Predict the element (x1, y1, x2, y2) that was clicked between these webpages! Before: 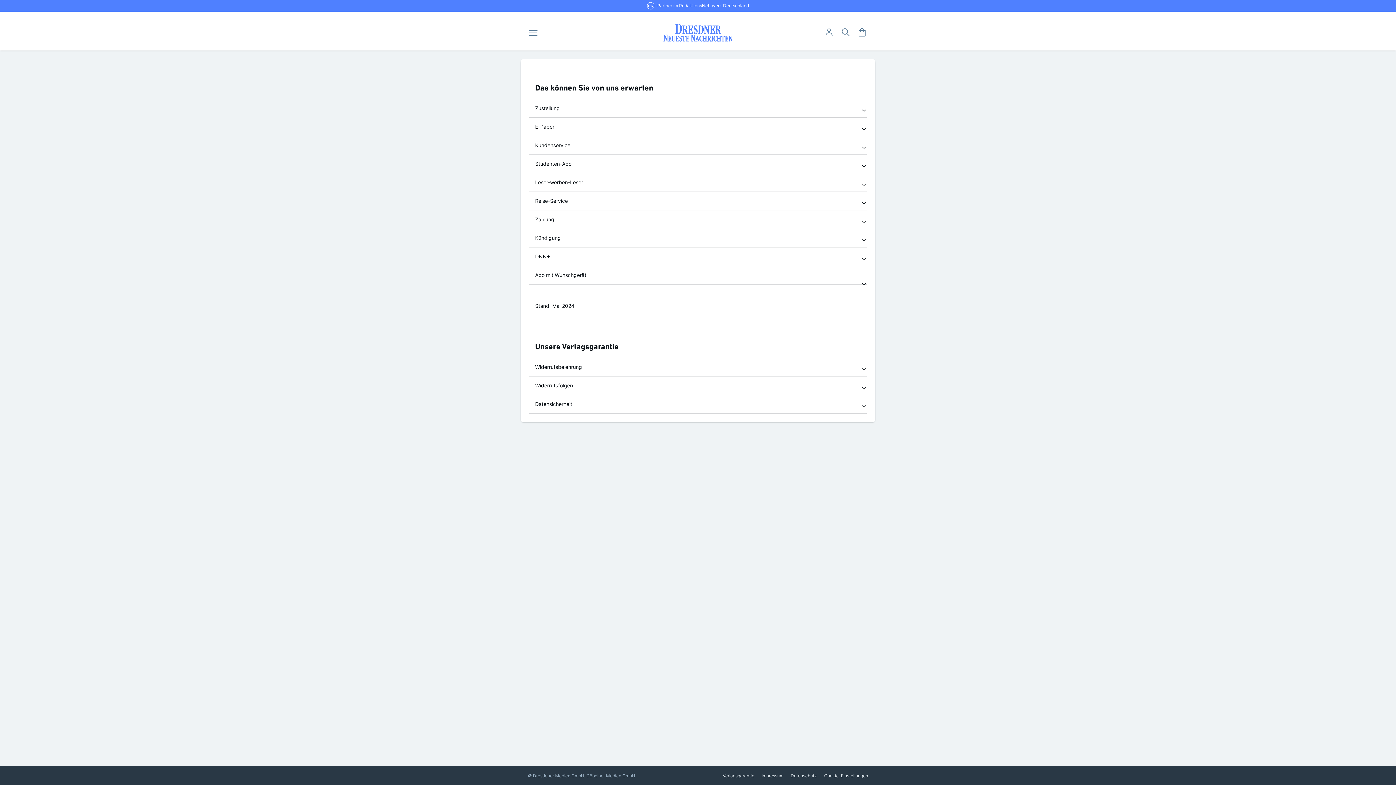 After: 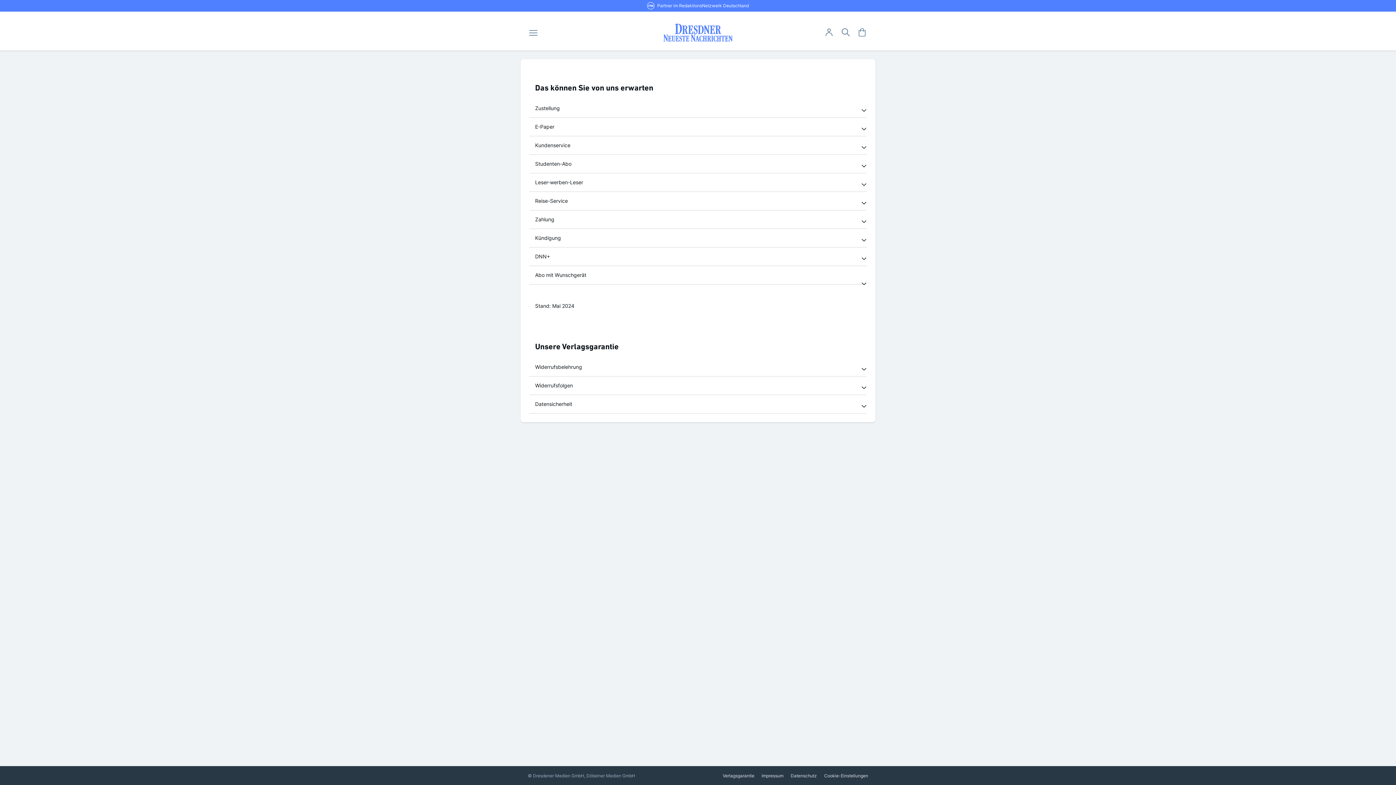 Action: label: Verlagsgarantie bbox: (722, 773, 754, 778)